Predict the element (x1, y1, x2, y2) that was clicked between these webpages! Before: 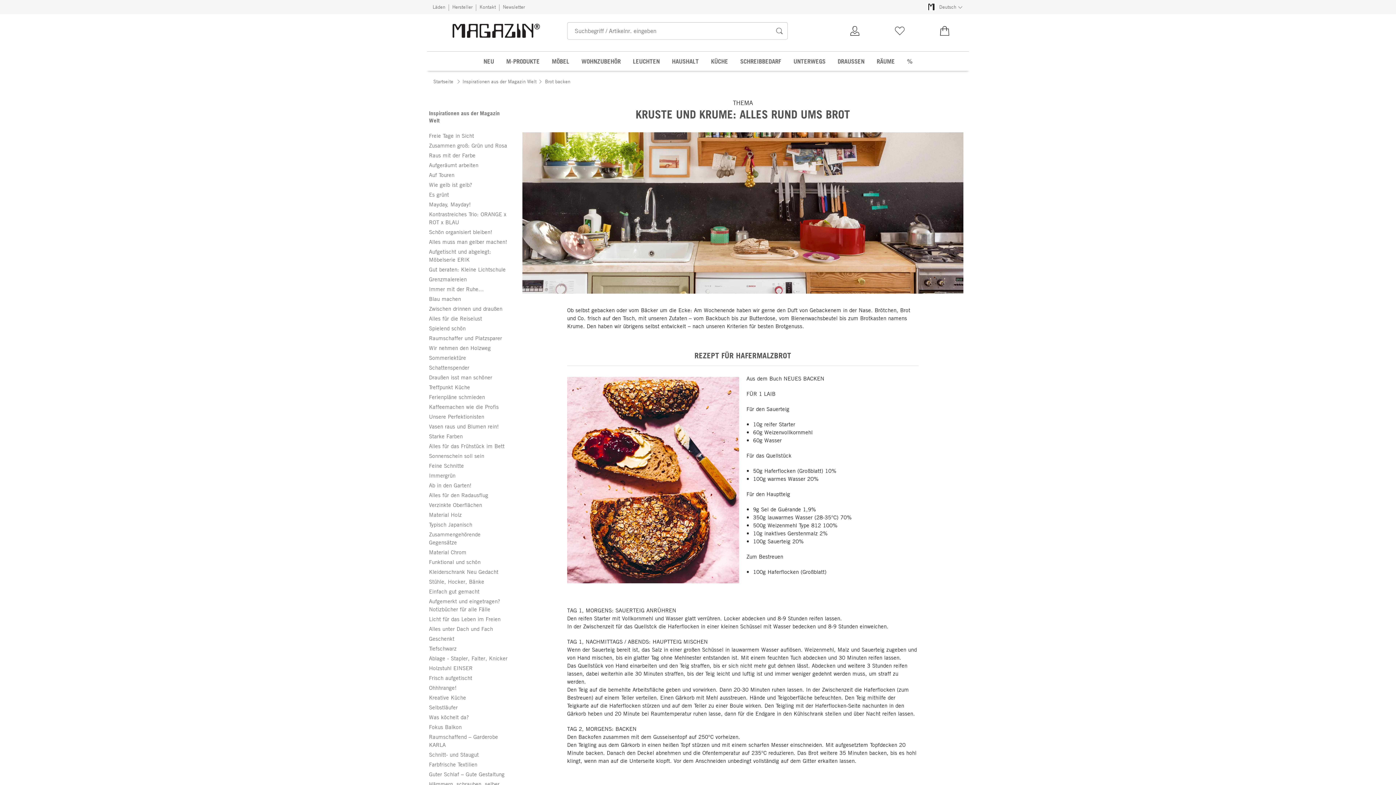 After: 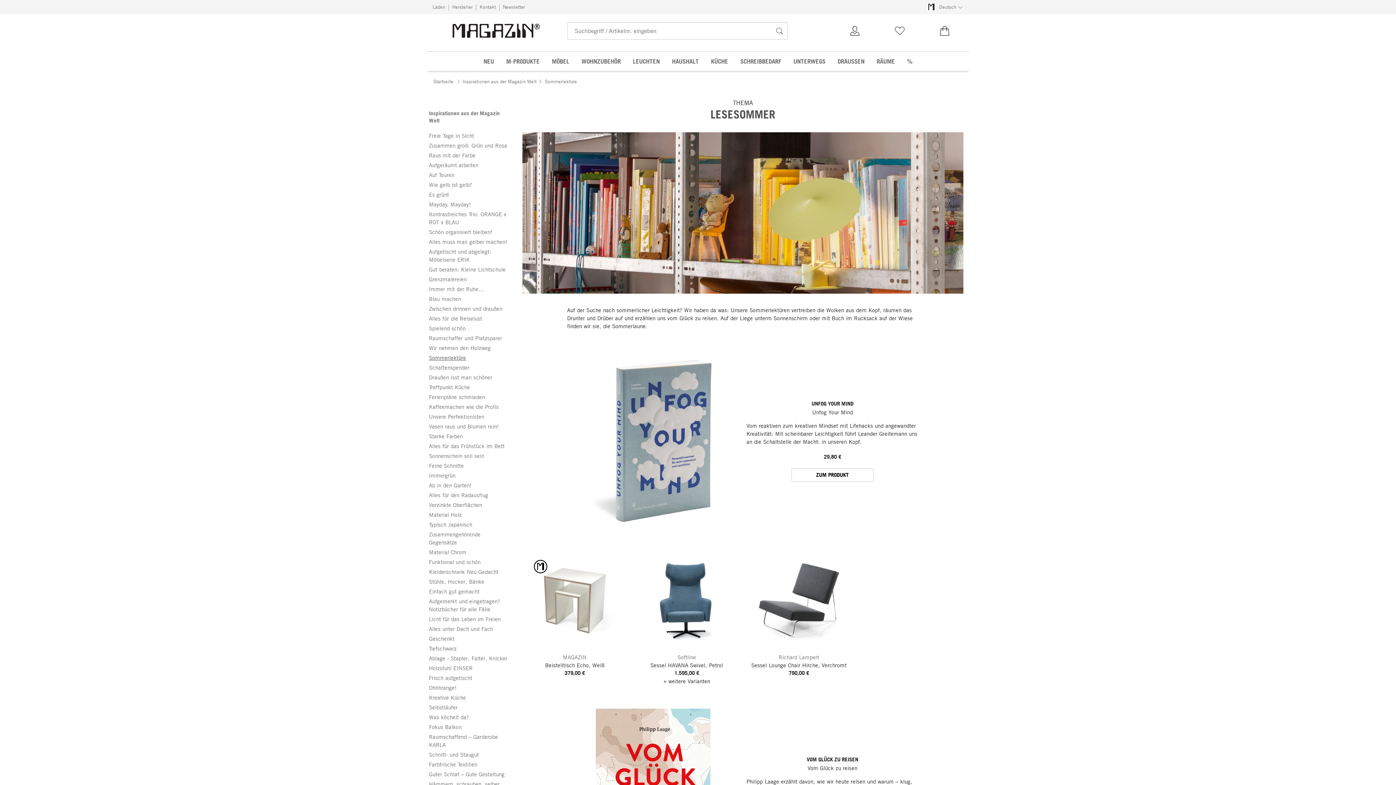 Action: bbox: (429, 353, 509, 361) label: Sommerlektüre